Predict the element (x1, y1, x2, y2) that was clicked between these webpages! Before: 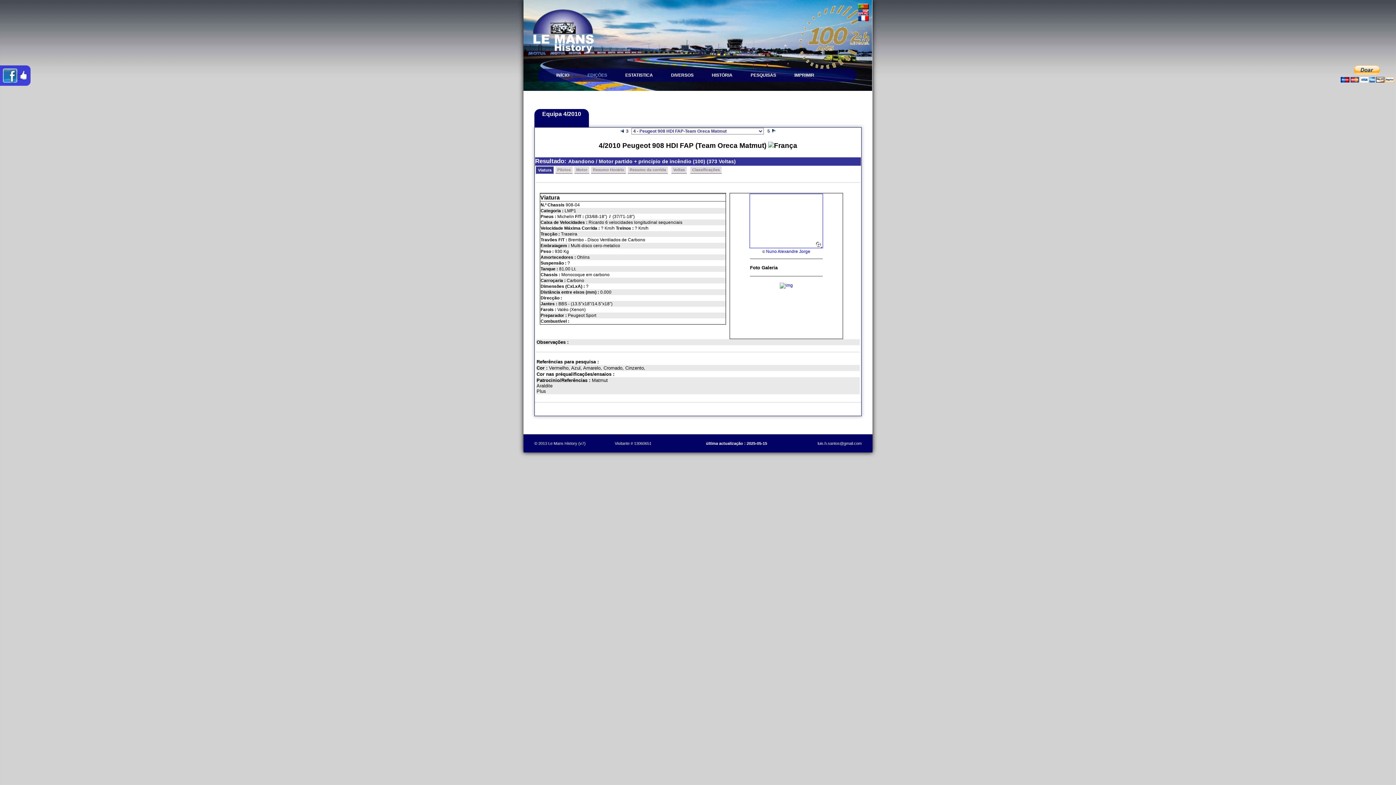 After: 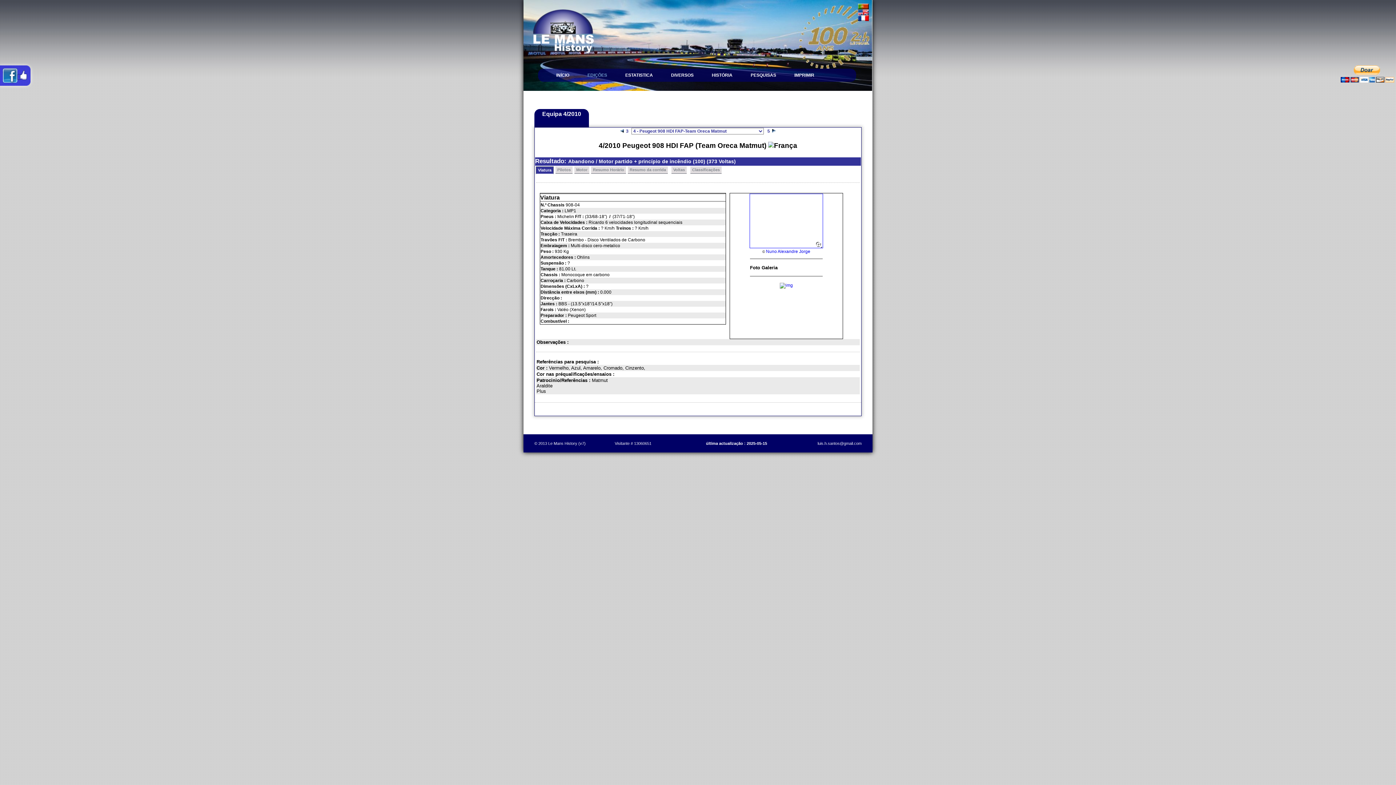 Action: bbox: (0, 65, 30, 85)